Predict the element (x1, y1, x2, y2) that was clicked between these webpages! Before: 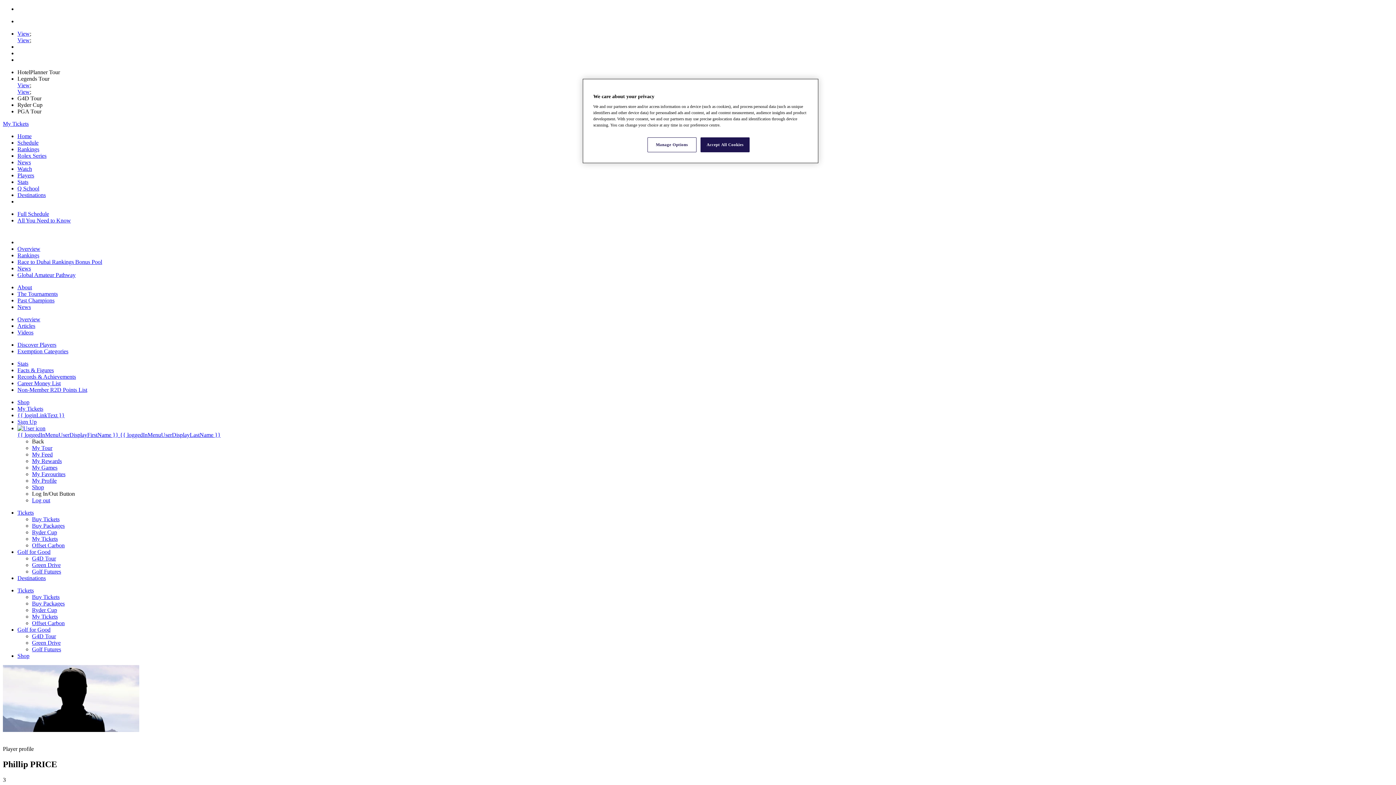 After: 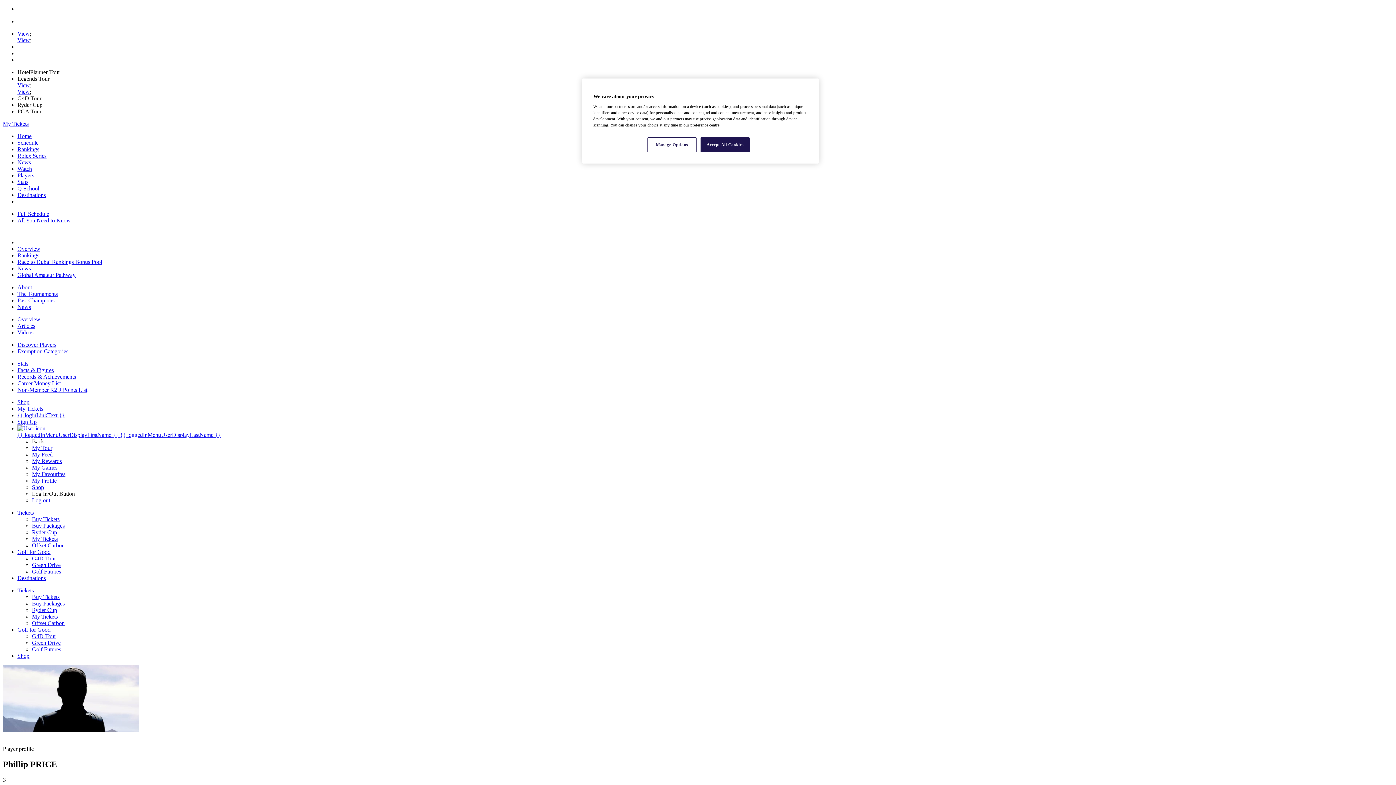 Action: bbox: (17, 405, 43, 412) label: My Tickets